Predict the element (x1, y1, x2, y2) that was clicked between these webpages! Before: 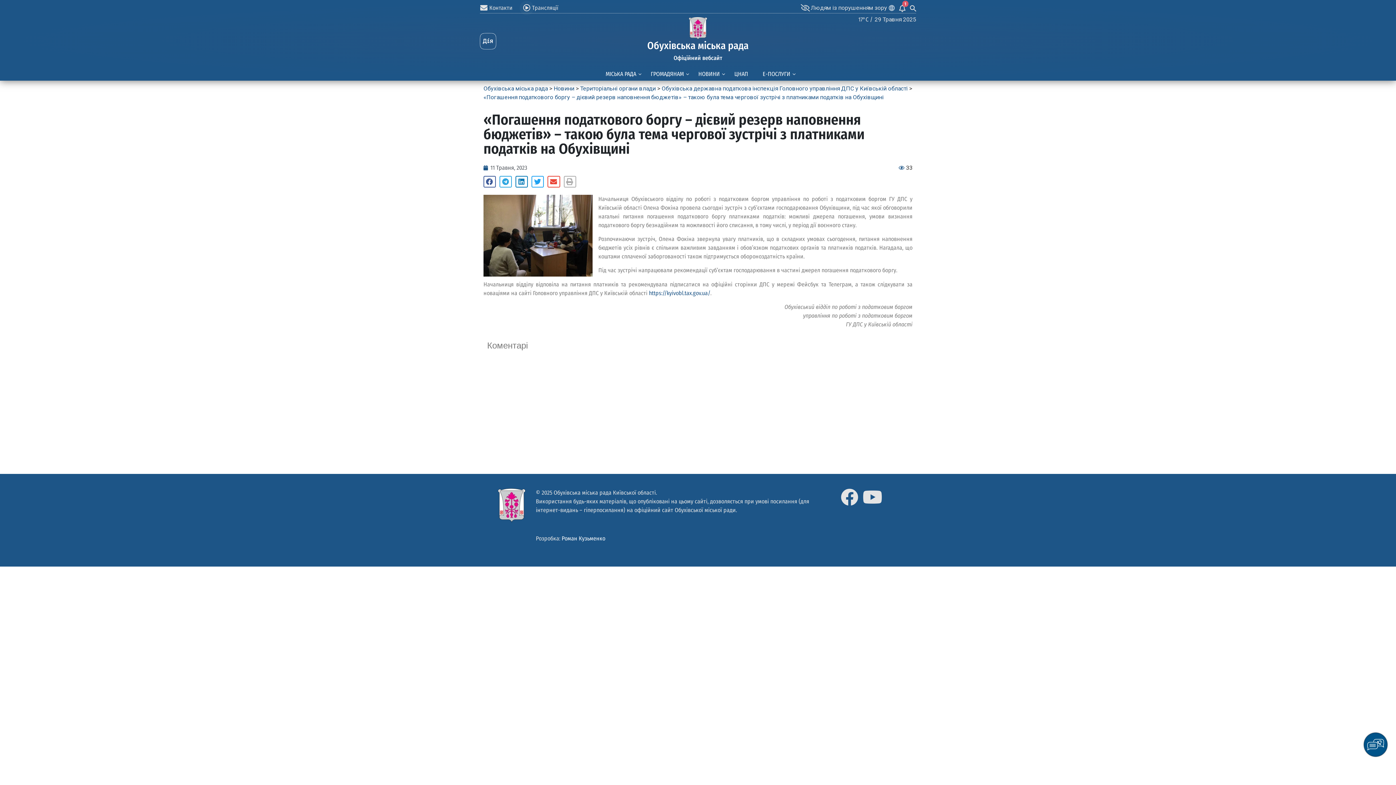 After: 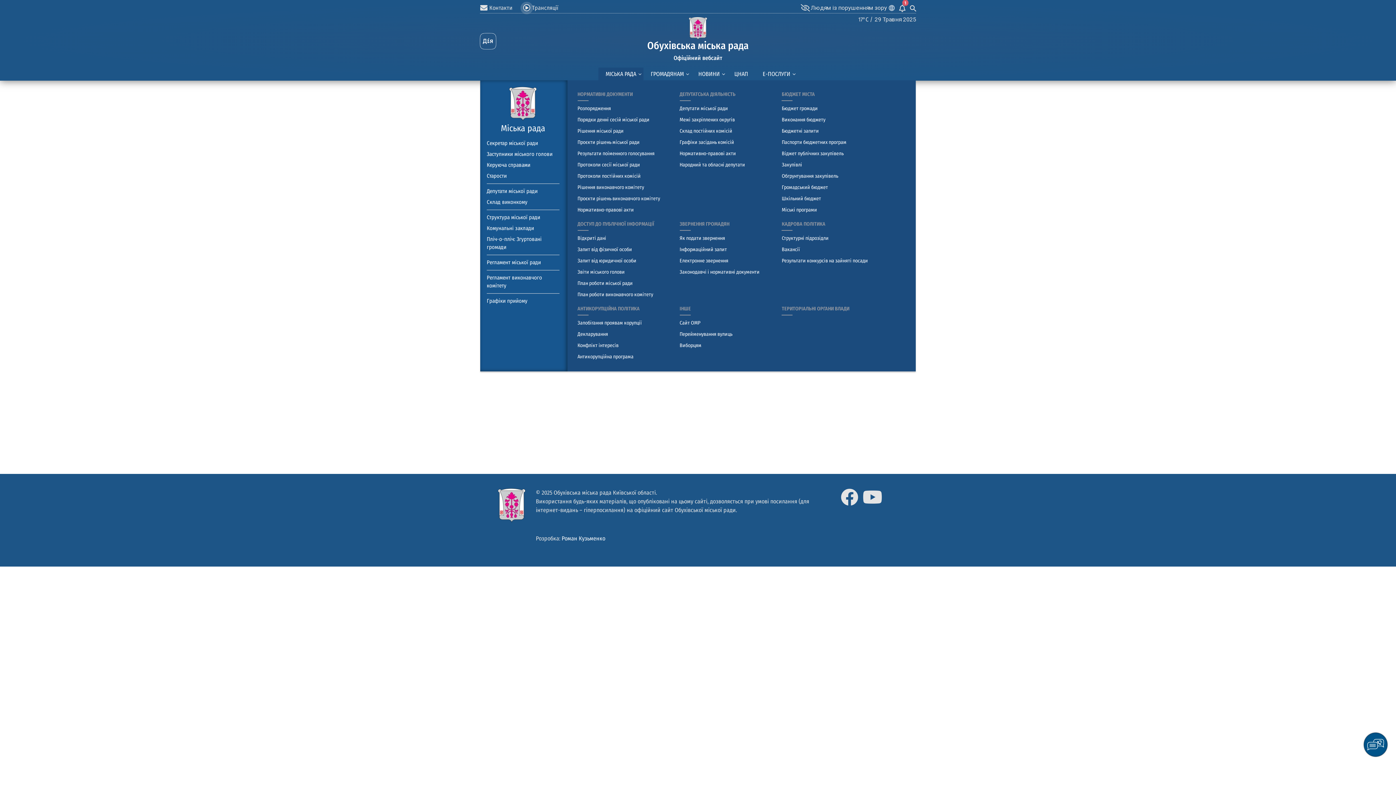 Action: label: МІСЬКА РАДА bbox: (600, 67, 641, 80)